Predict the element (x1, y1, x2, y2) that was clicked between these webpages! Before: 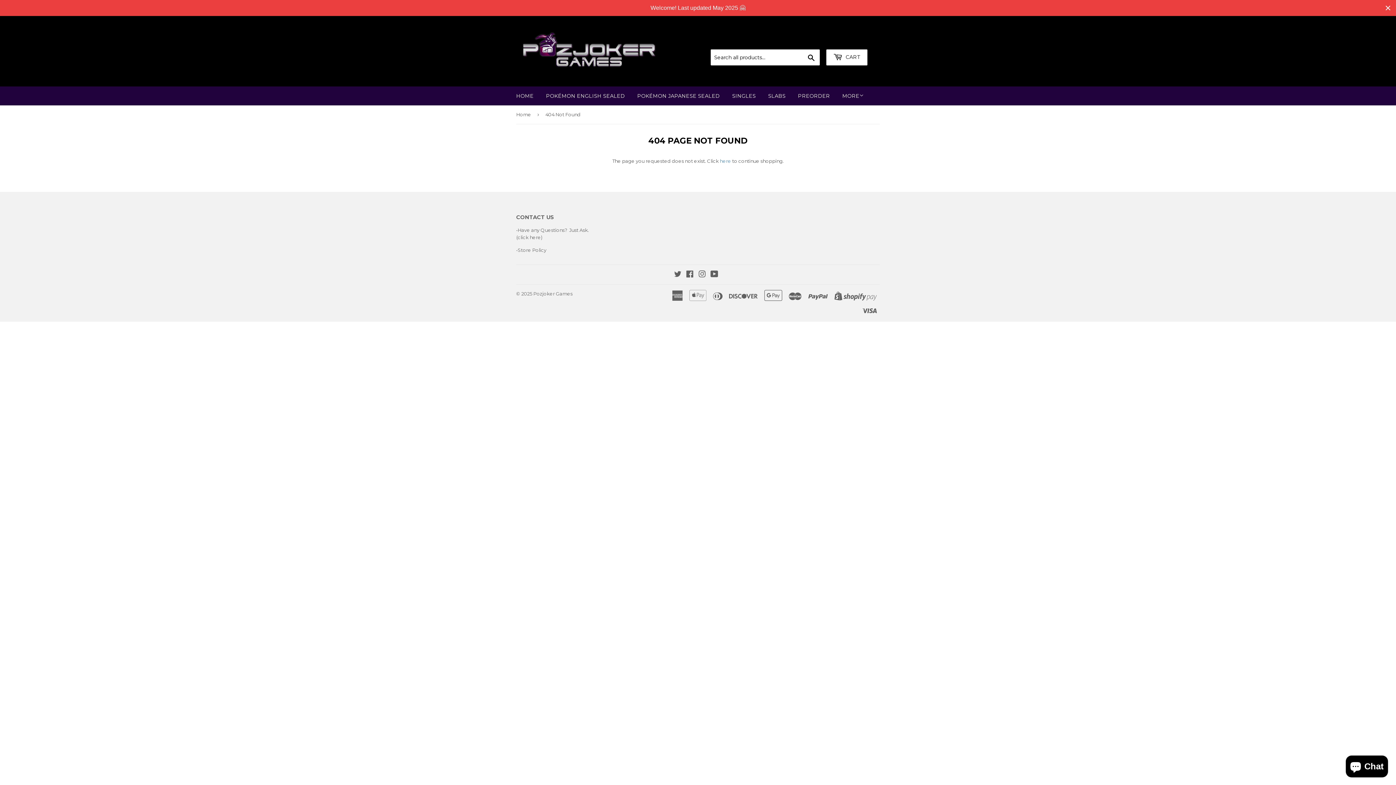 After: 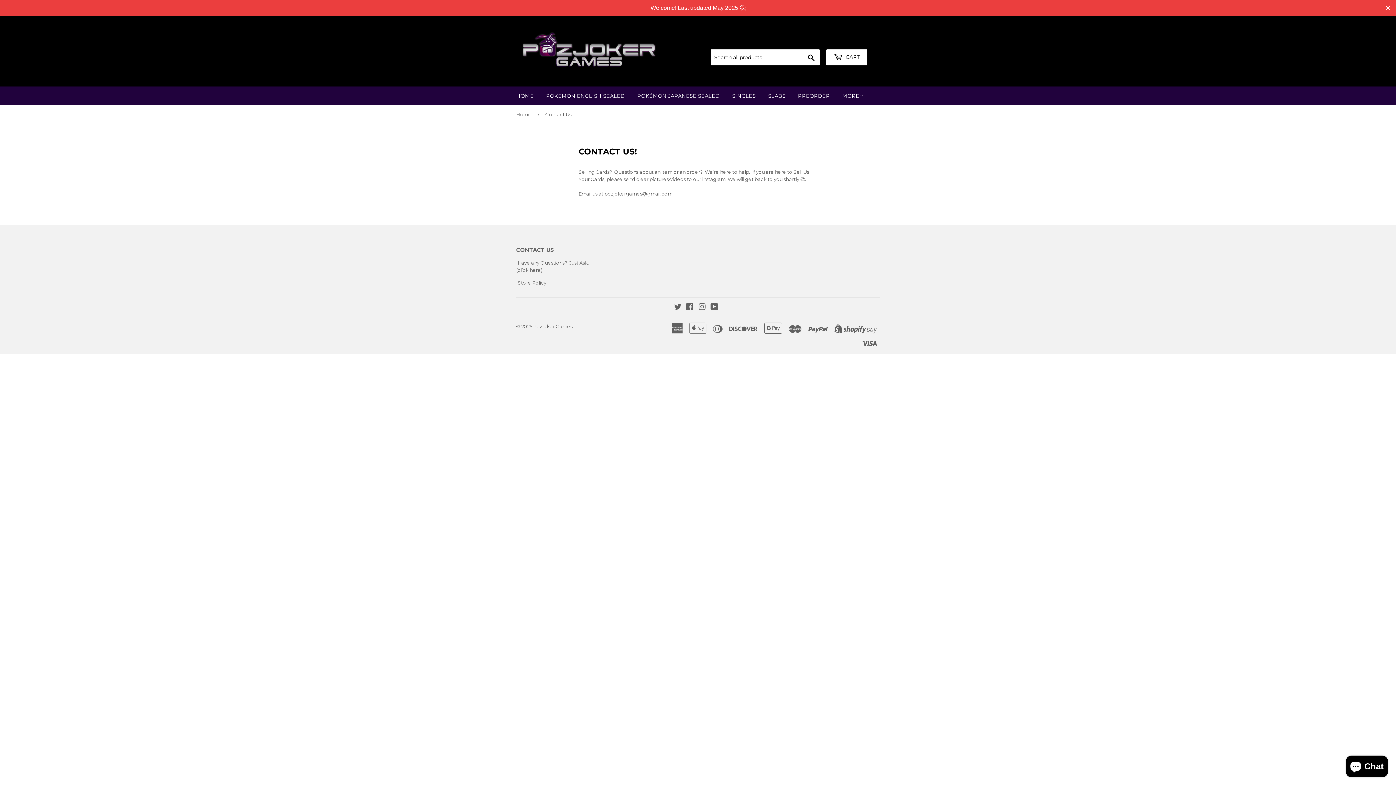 Action: label: Have any Questions?  Just Ask. bbox: (517, 227, 589, 233)